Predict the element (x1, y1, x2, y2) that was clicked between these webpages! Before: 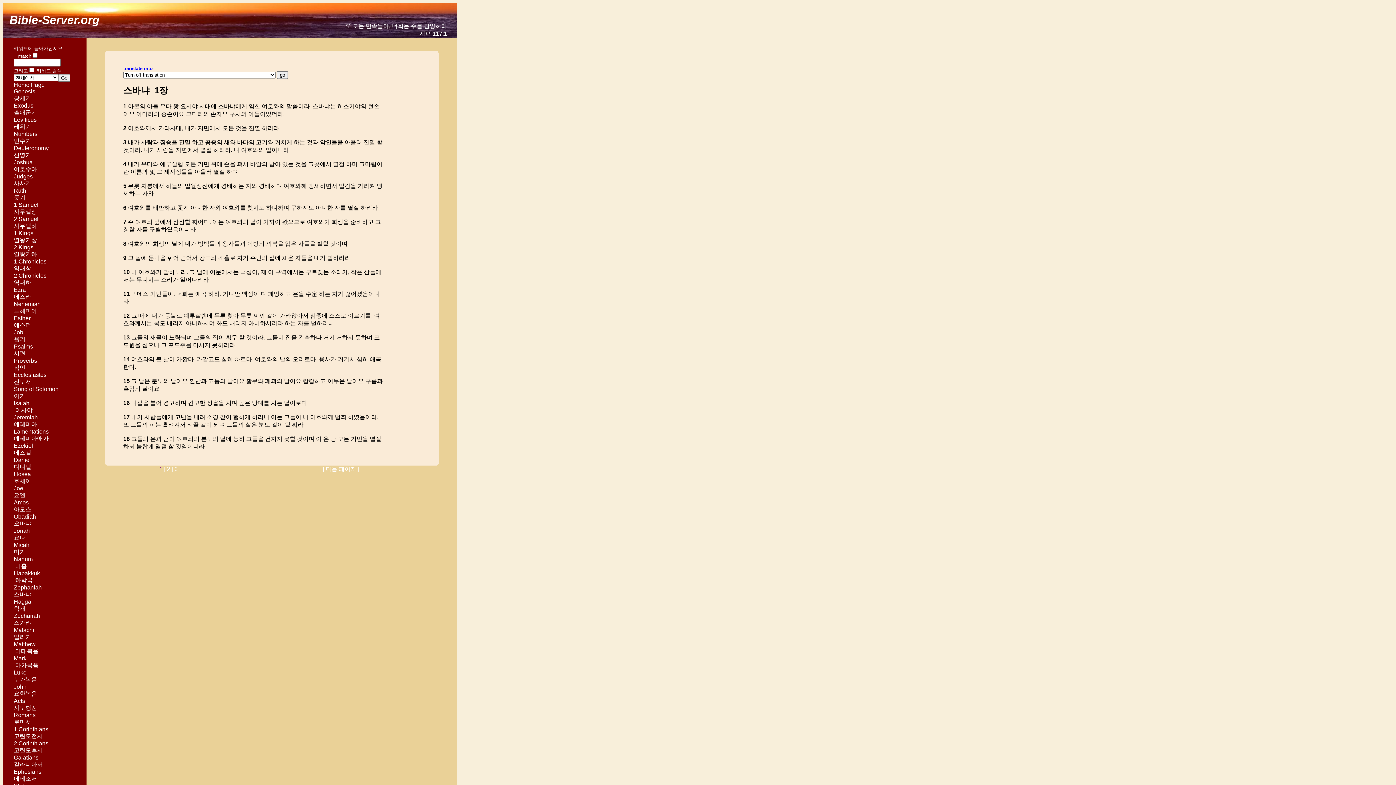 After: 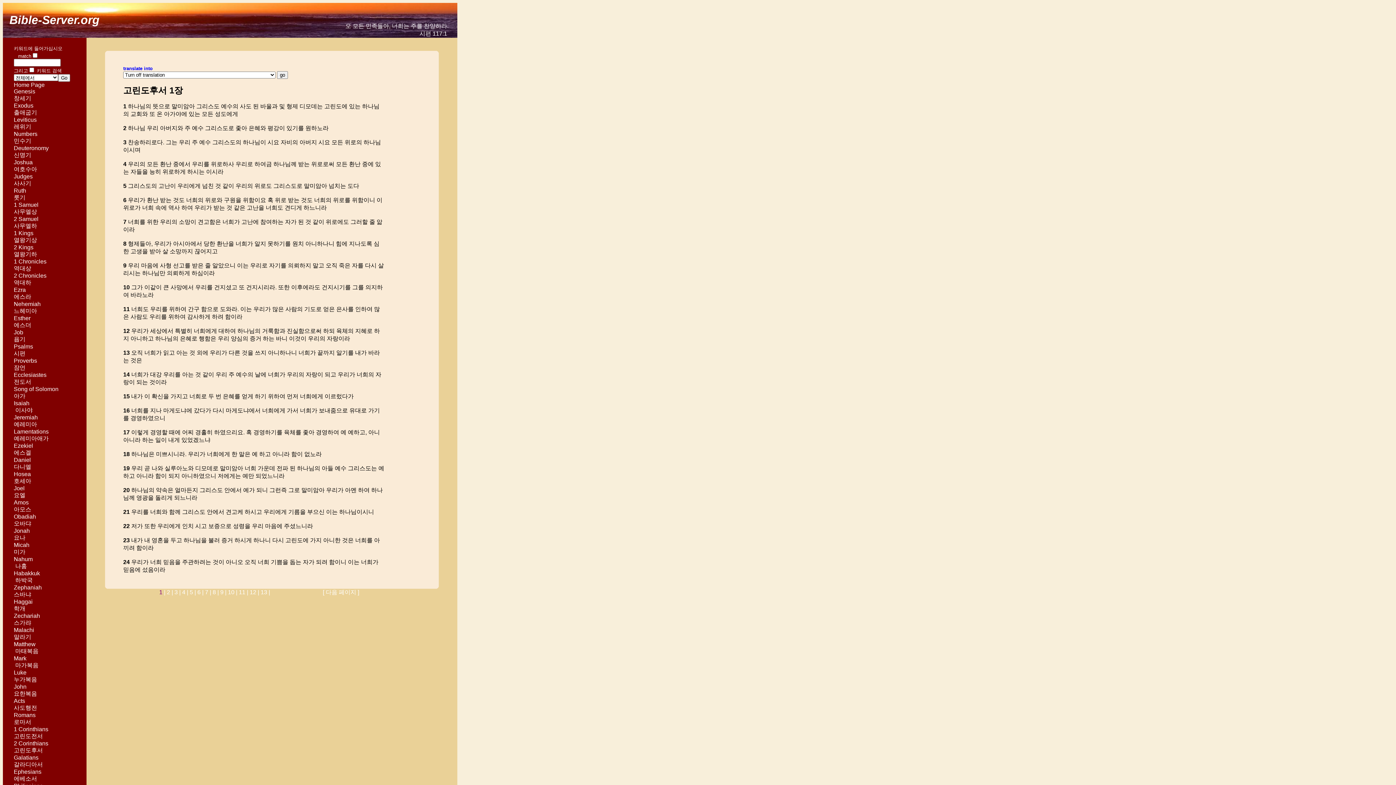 Action: bbox: (13, 740, 48, 746) label: 2 Corinthians